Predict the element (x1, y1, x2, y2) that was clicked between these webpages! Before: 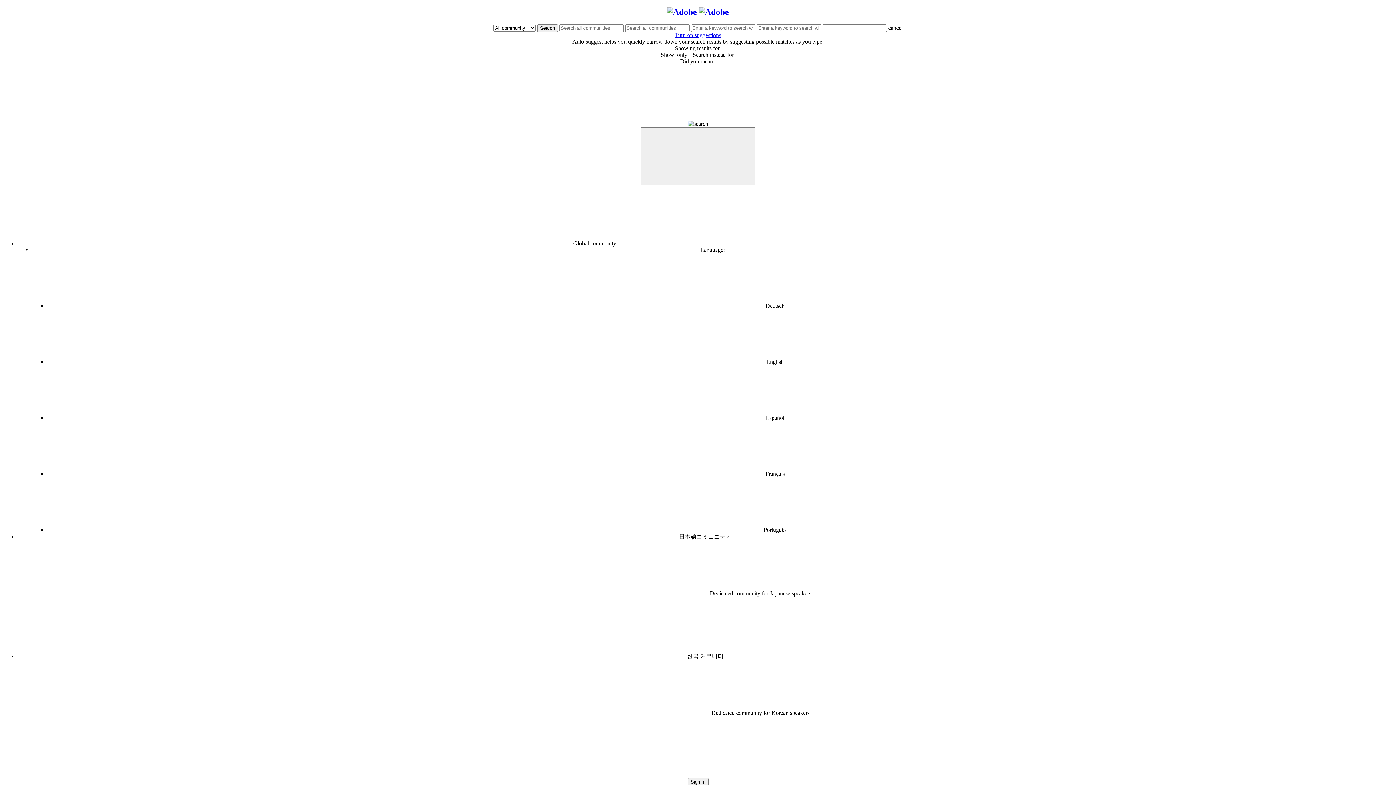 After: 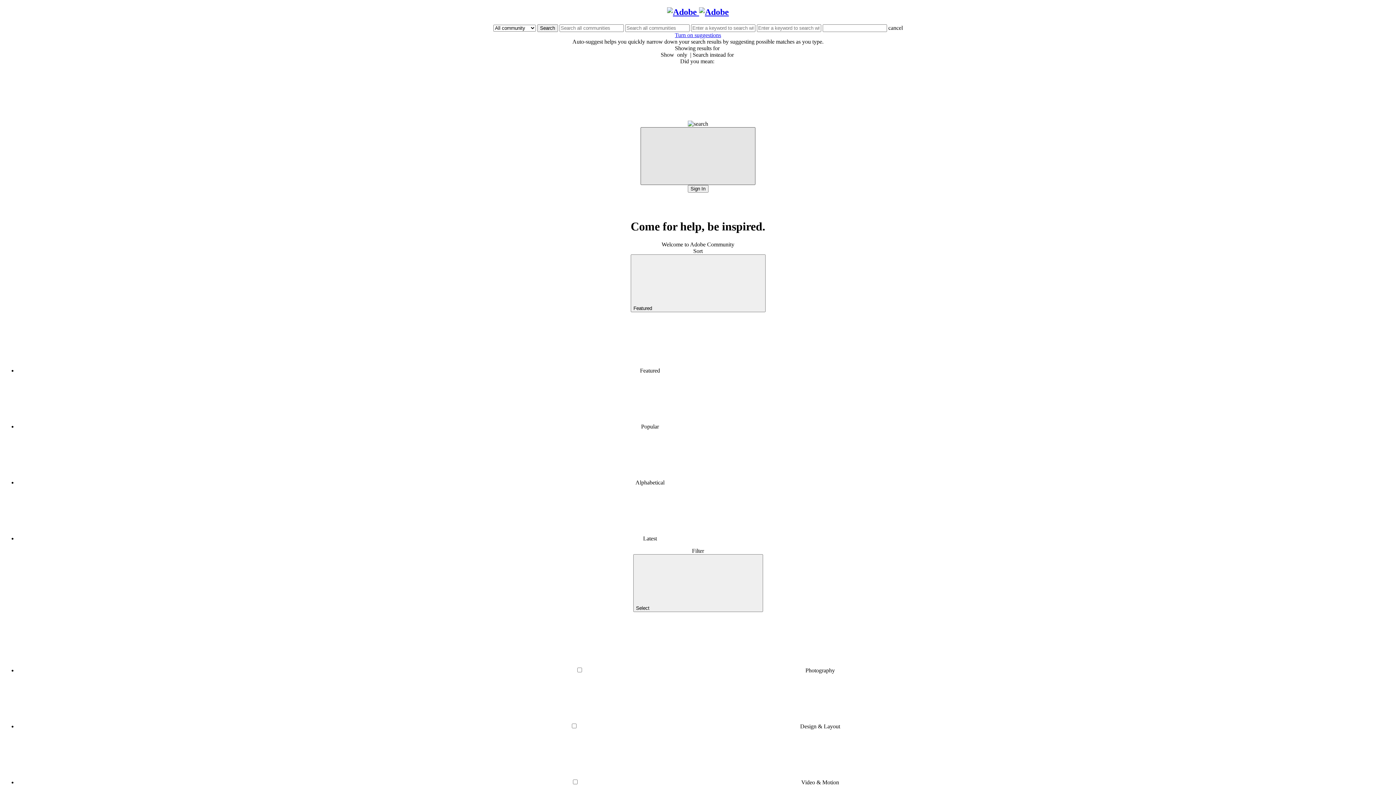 Action: bbox: (640, 127, 755, 185) label: Language DropDown